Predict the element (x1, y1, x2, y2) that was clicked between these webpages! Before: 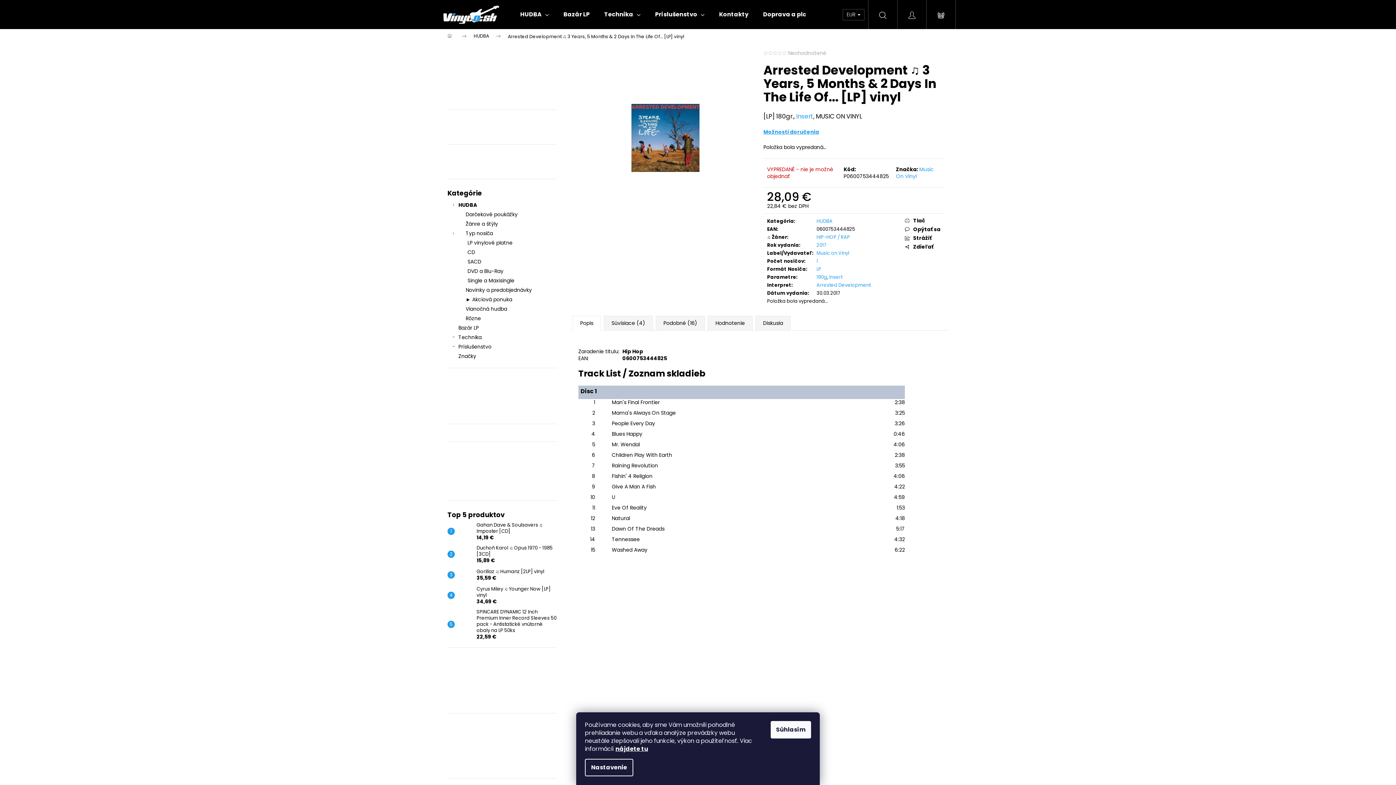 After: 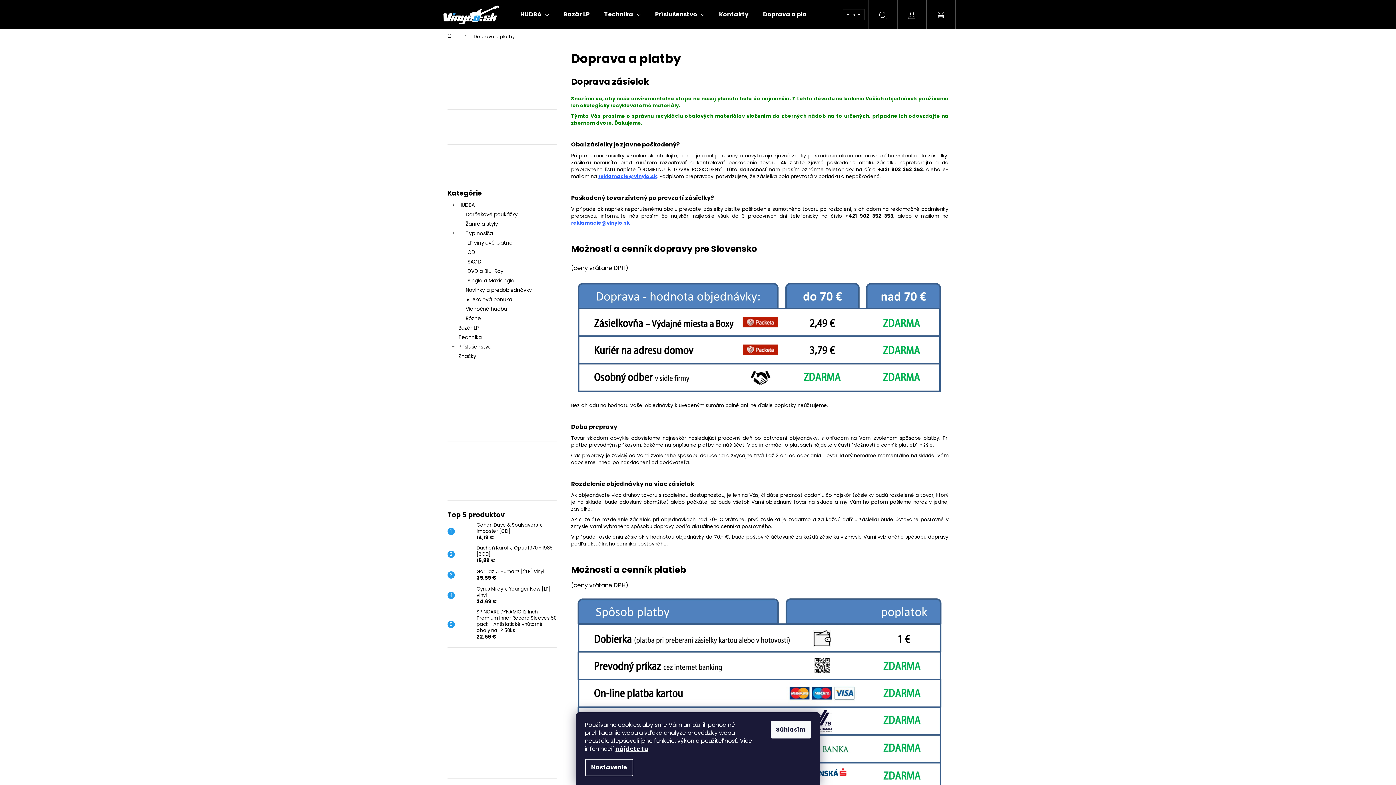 Action: label: Doprava a platby bbox: (756, 0, 825, 29)